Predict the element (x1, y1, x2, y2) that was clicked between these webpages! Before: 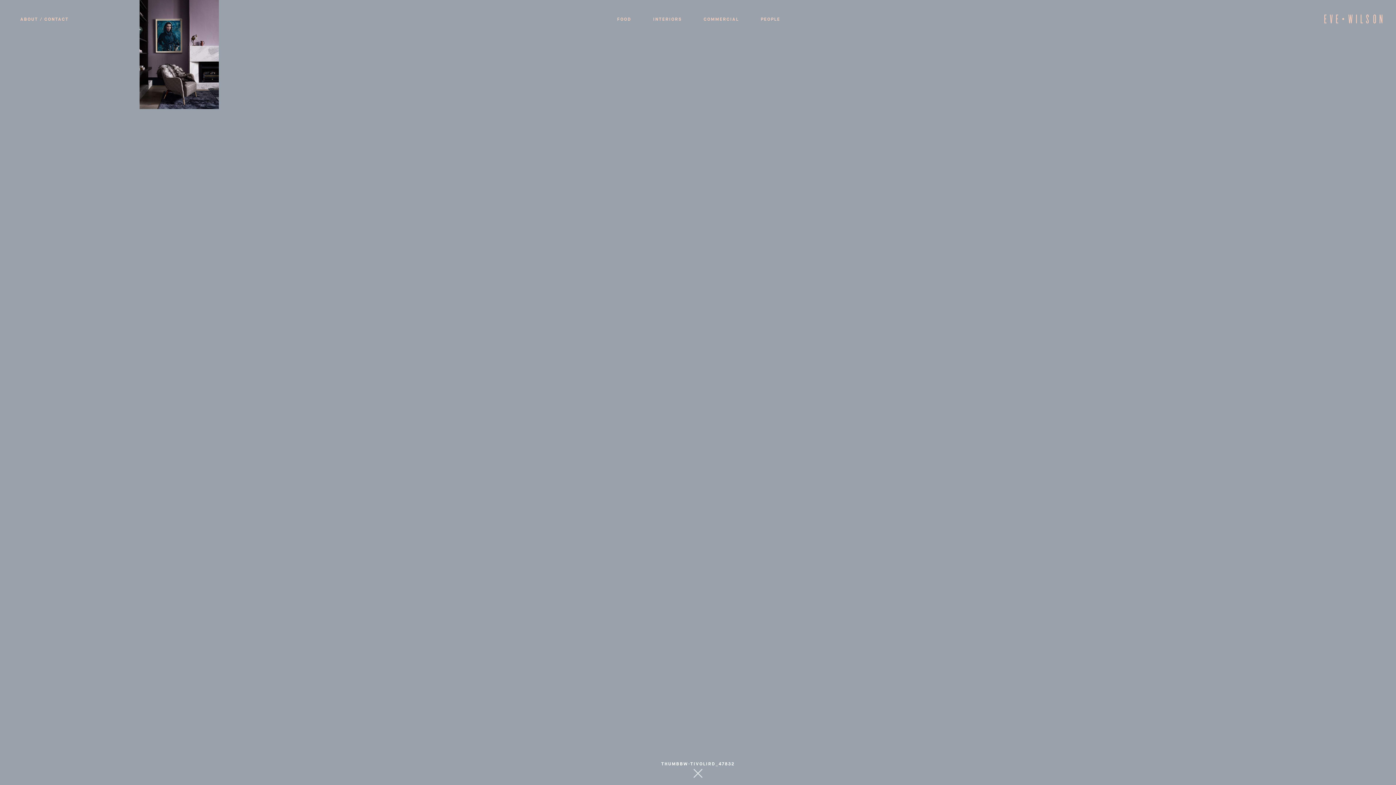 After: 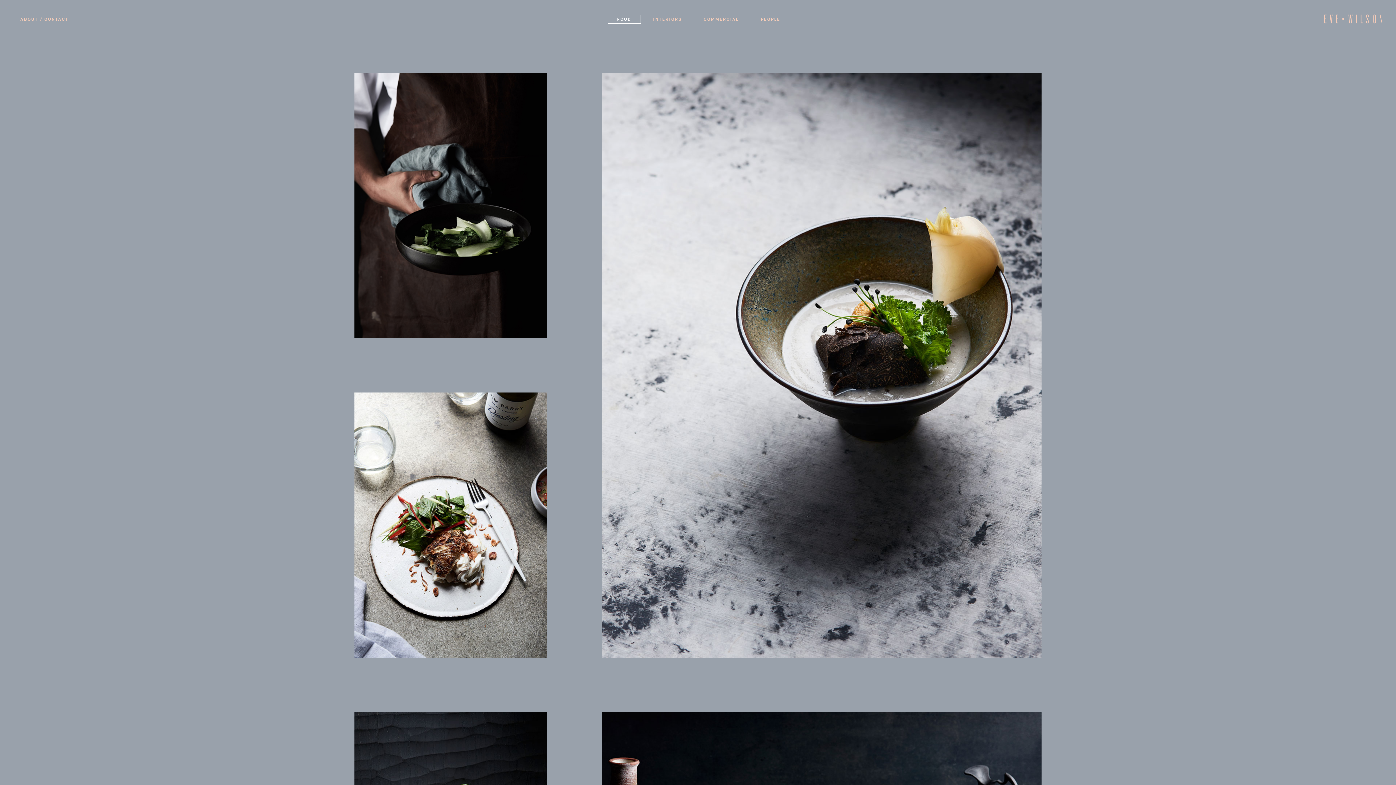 Action: label: FOOD bbox: (688, 363, 708, 372)